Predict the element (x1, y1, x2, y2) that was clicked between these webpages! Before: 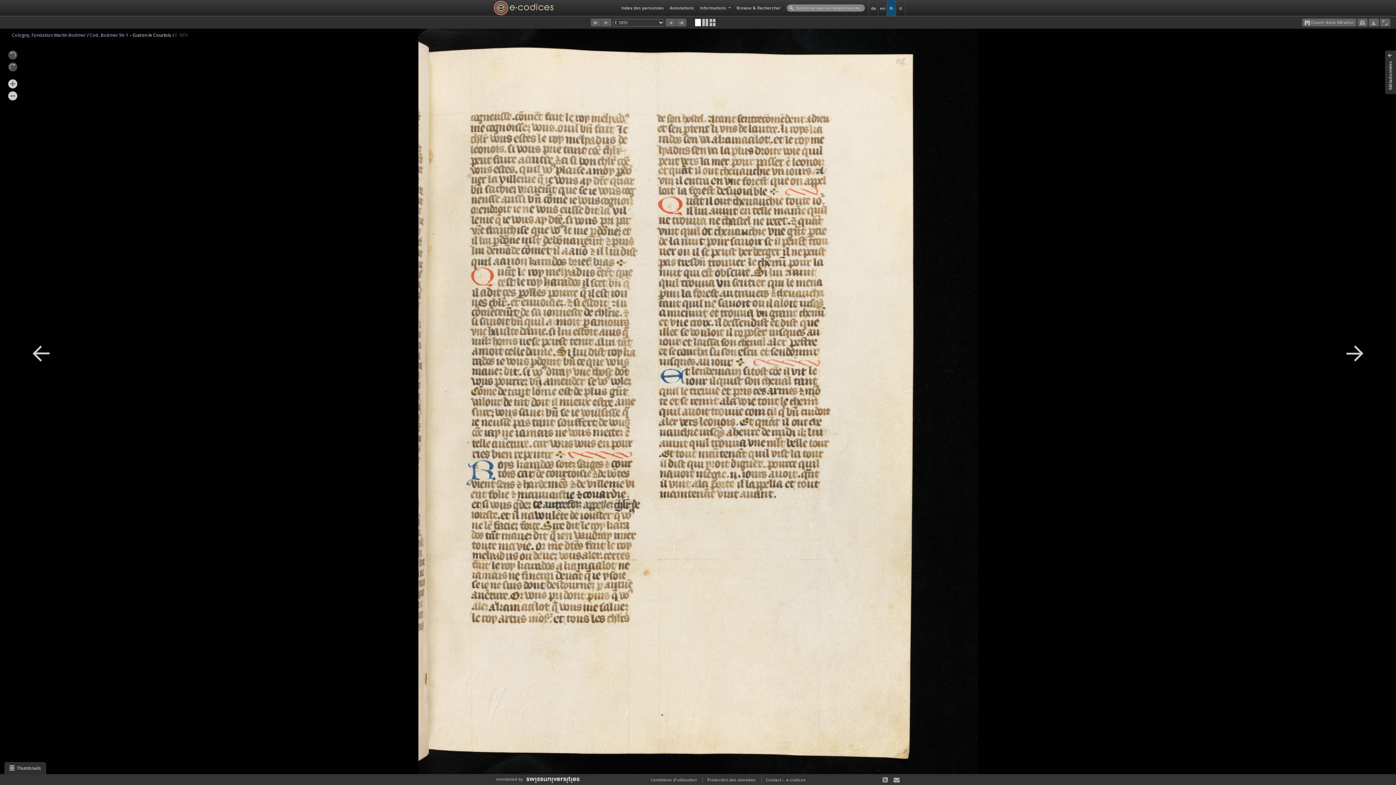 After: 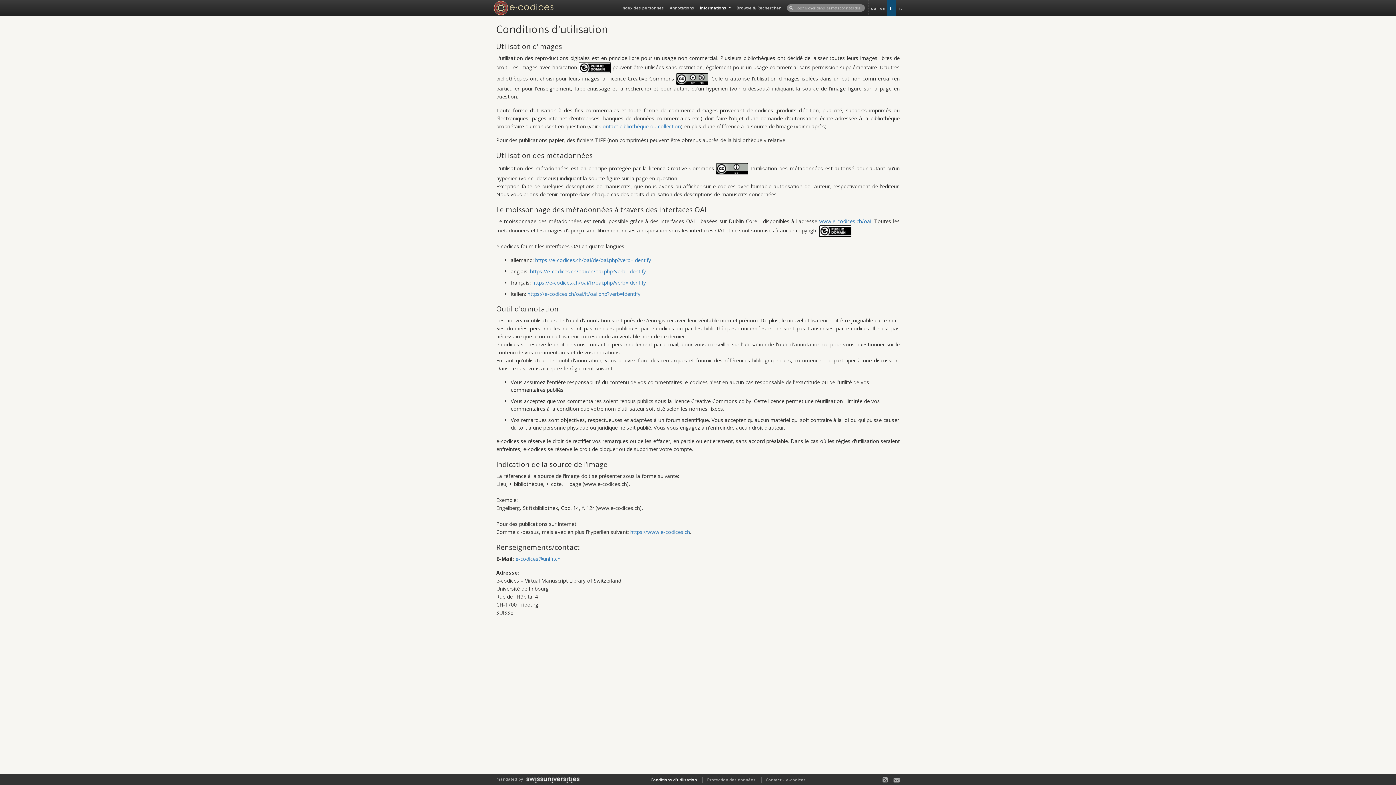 Action: bbox: (650, 777, 697, 782) label: Conditions d'utilisation